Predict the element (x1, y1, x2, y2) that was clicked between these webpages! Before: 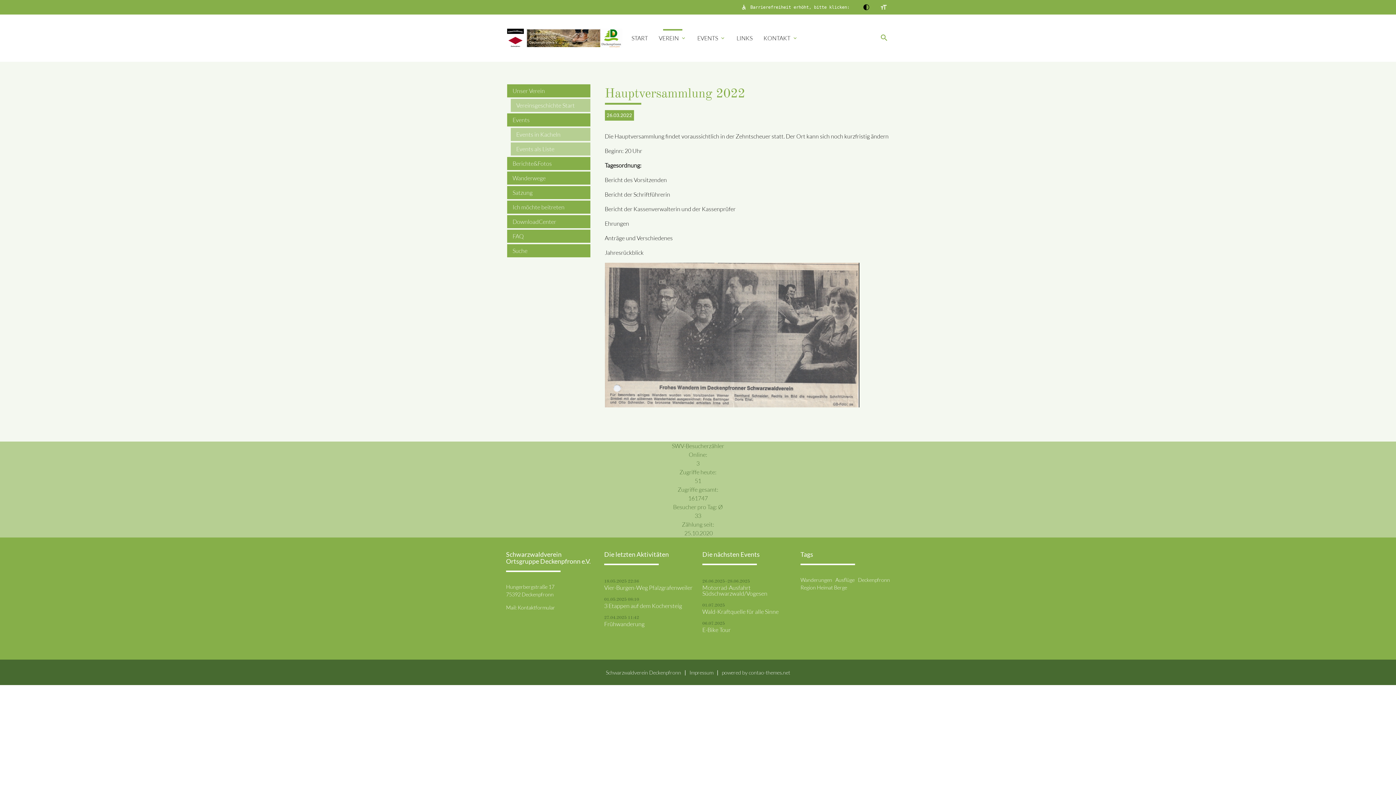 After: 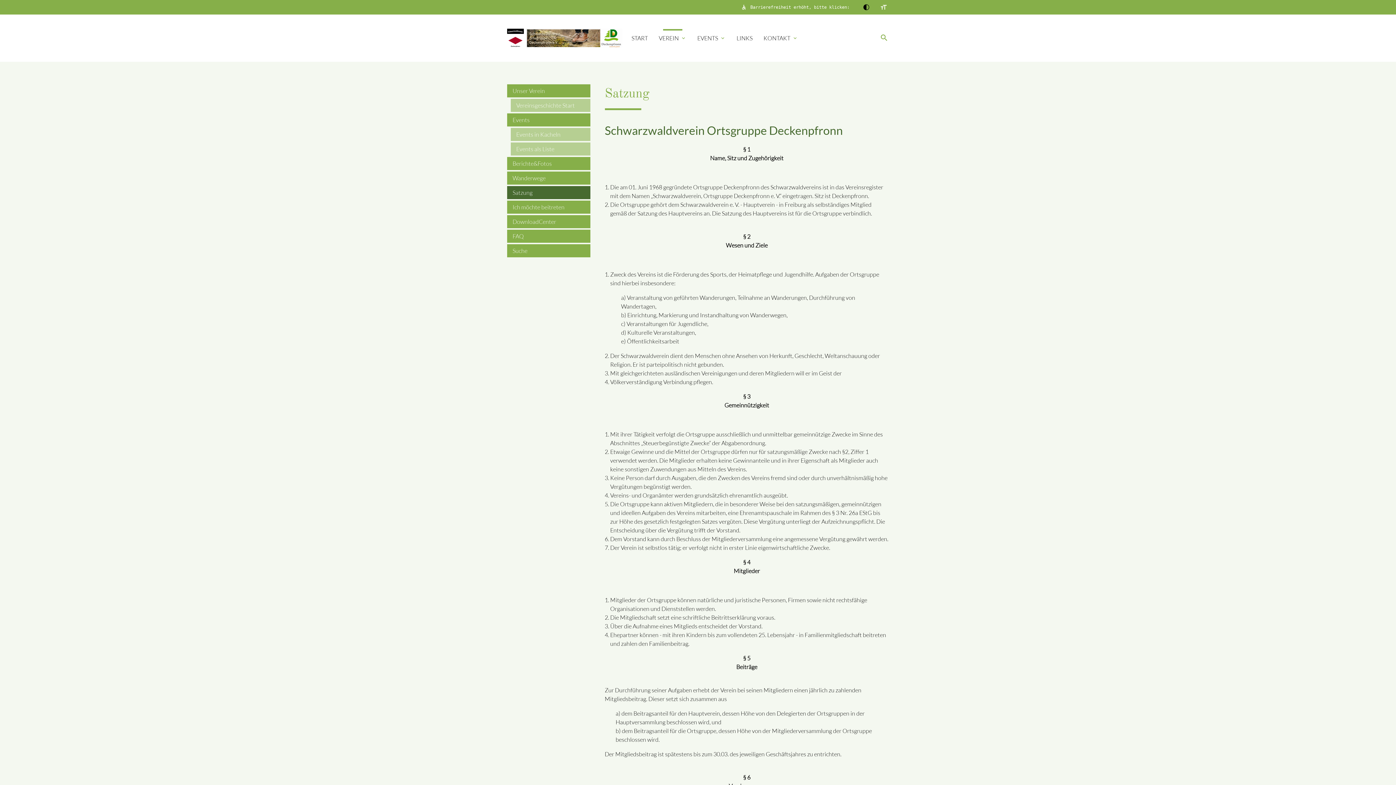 Action: label: Satzung bbox: (507, 186, 590, 199)